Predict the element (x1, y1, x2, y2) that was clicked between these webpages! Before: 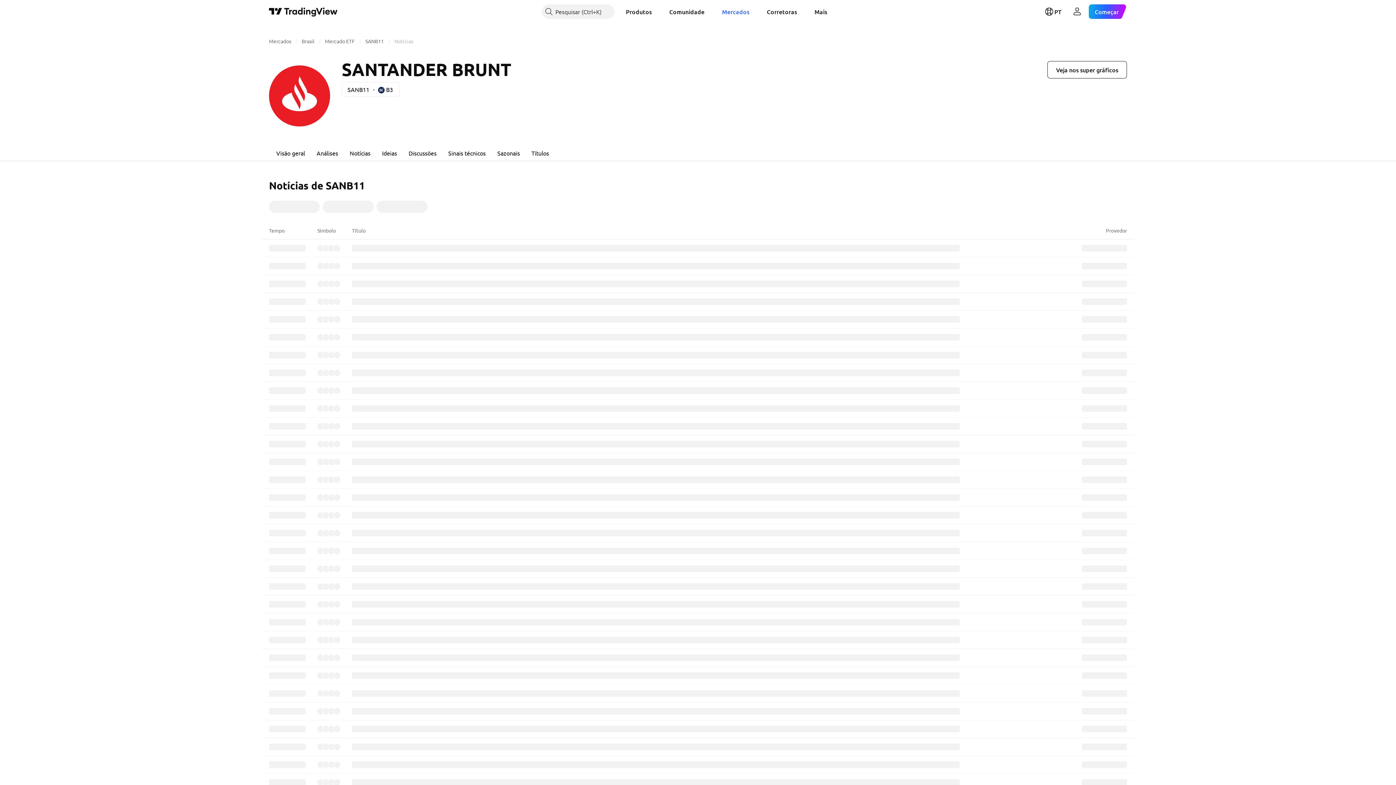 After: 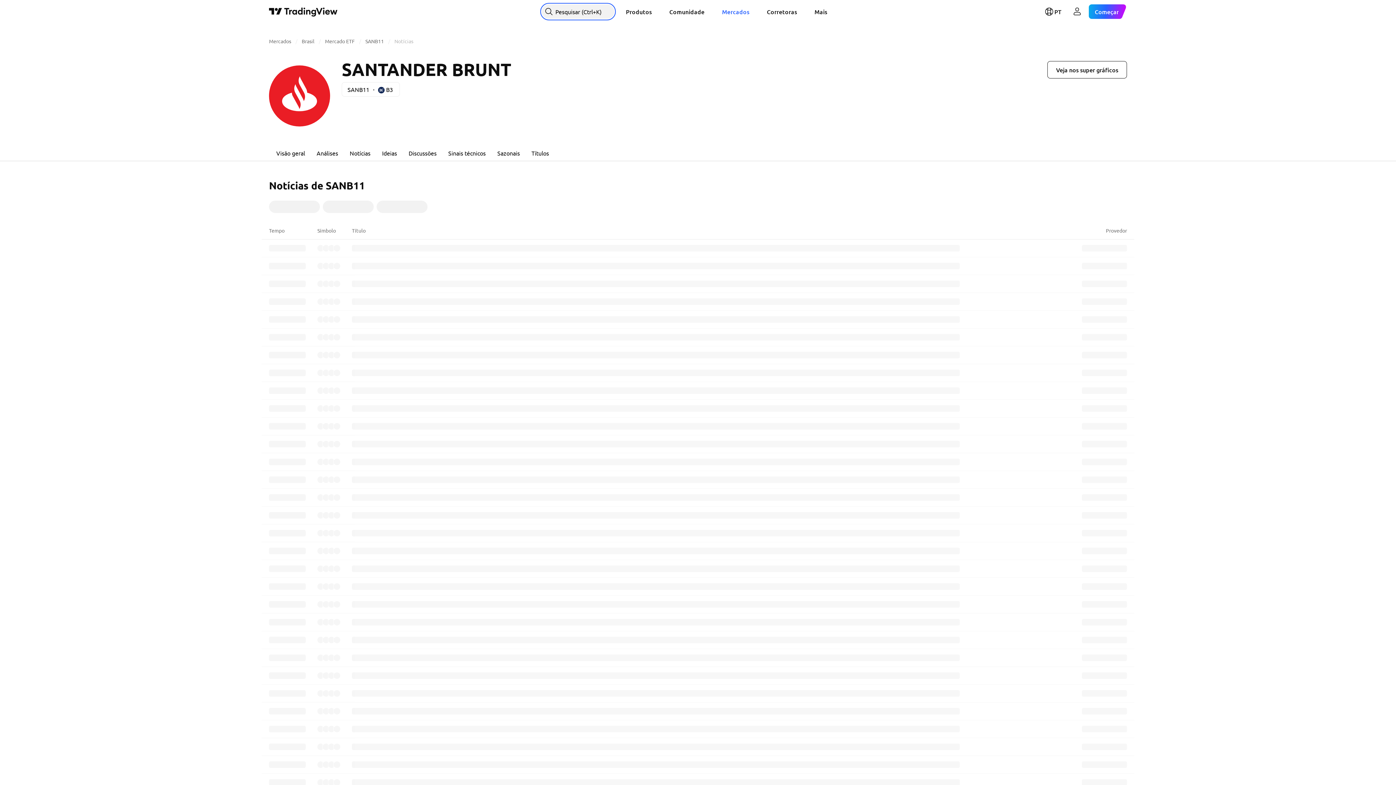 Action: label: Pesquisar bbox: (541, 4, 614, 18)